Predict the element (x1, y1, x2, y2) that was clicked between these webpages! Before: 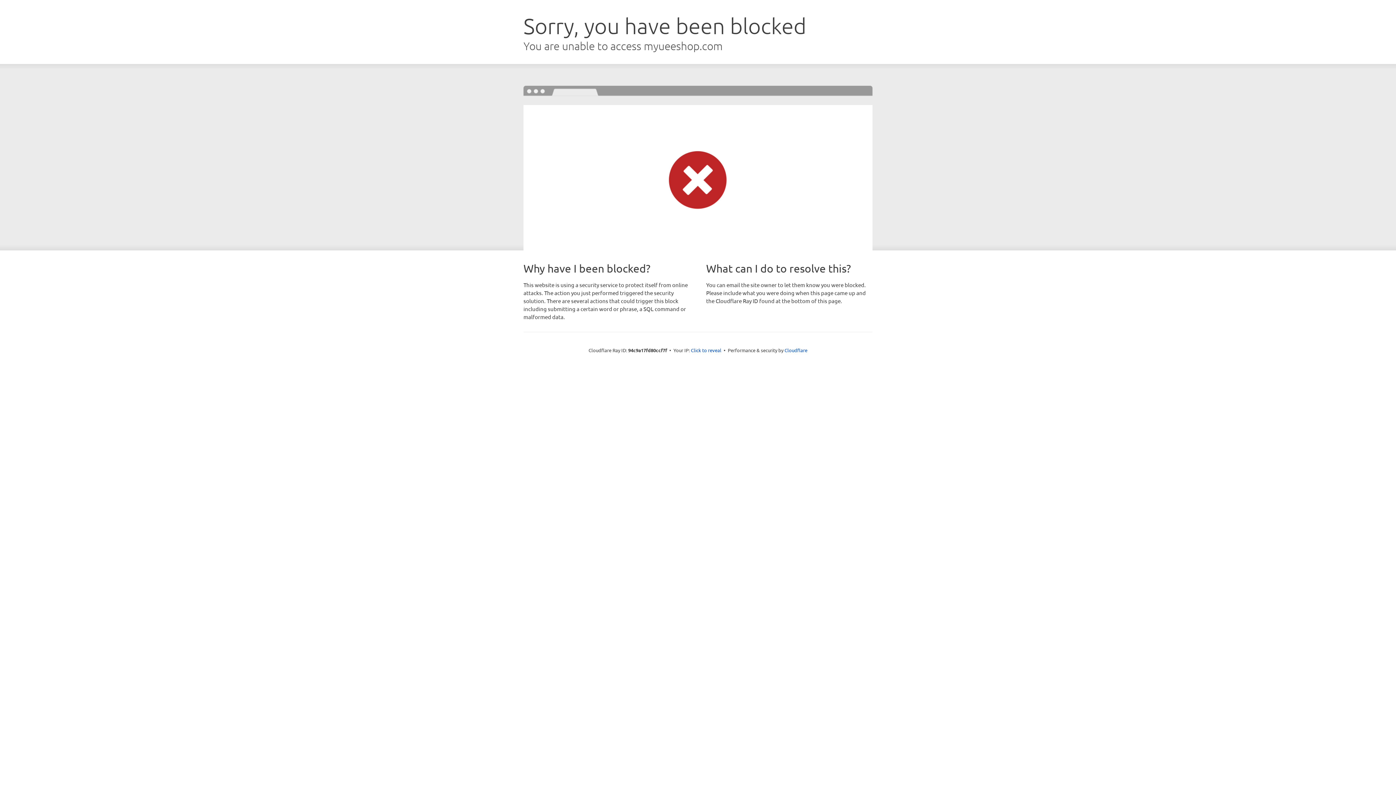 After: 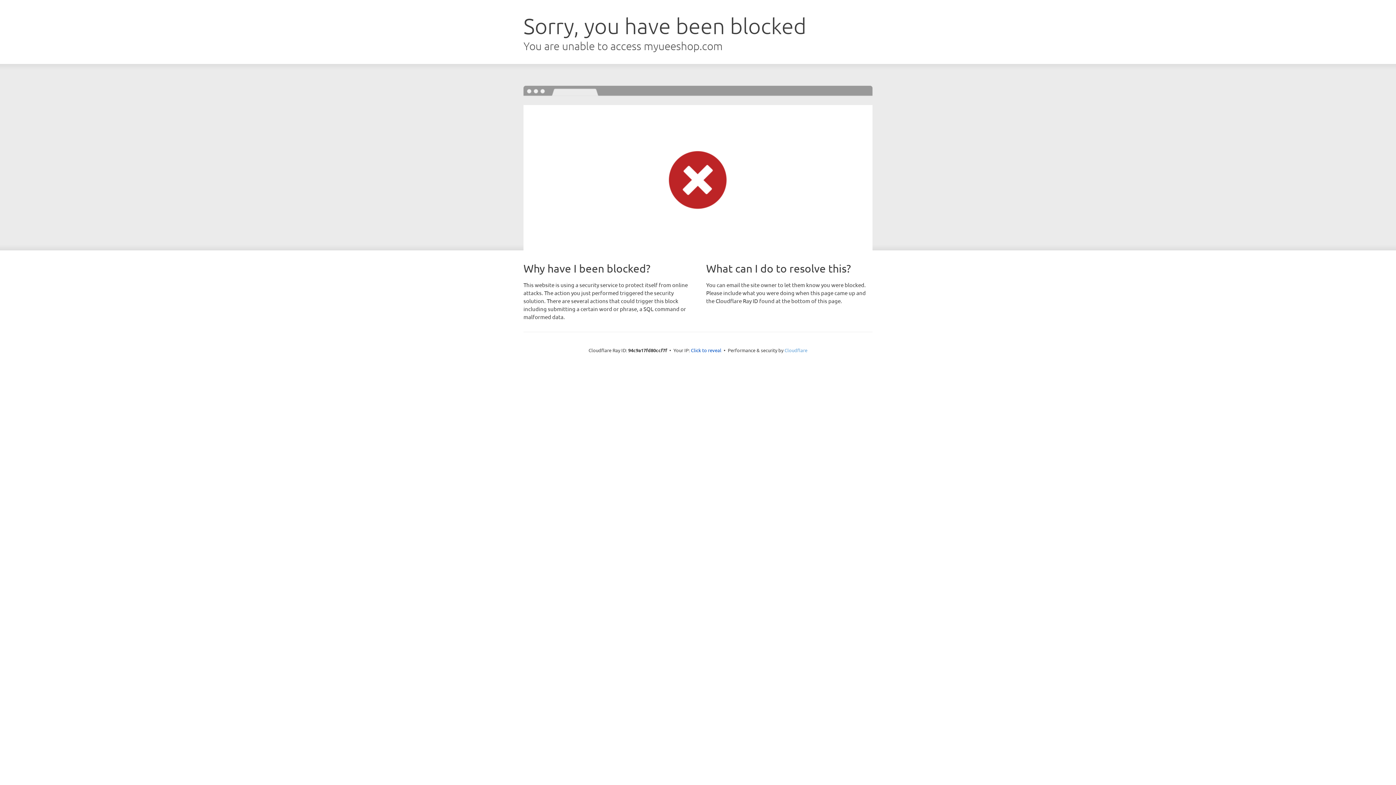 Action: label: Cloudflare bbox: (784, 347, 807, 353)